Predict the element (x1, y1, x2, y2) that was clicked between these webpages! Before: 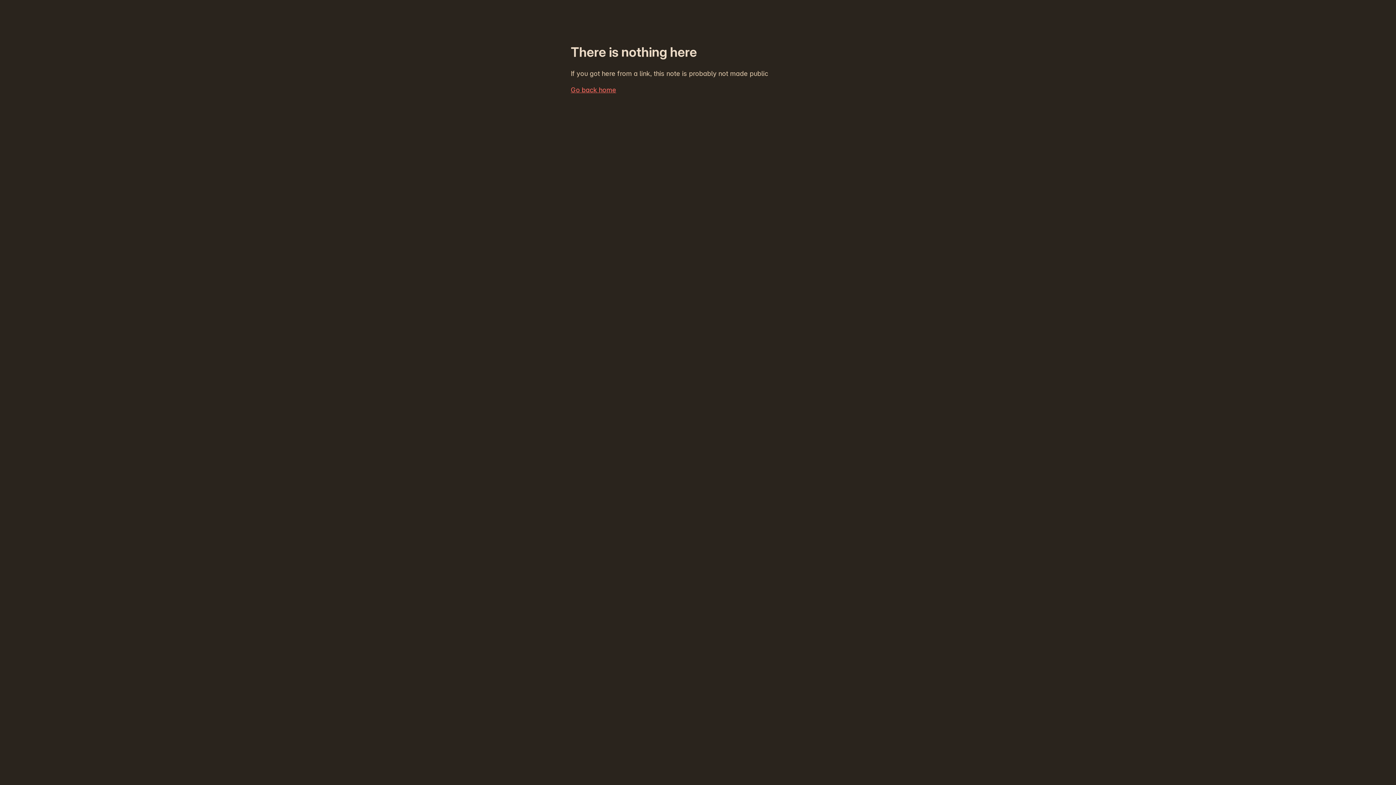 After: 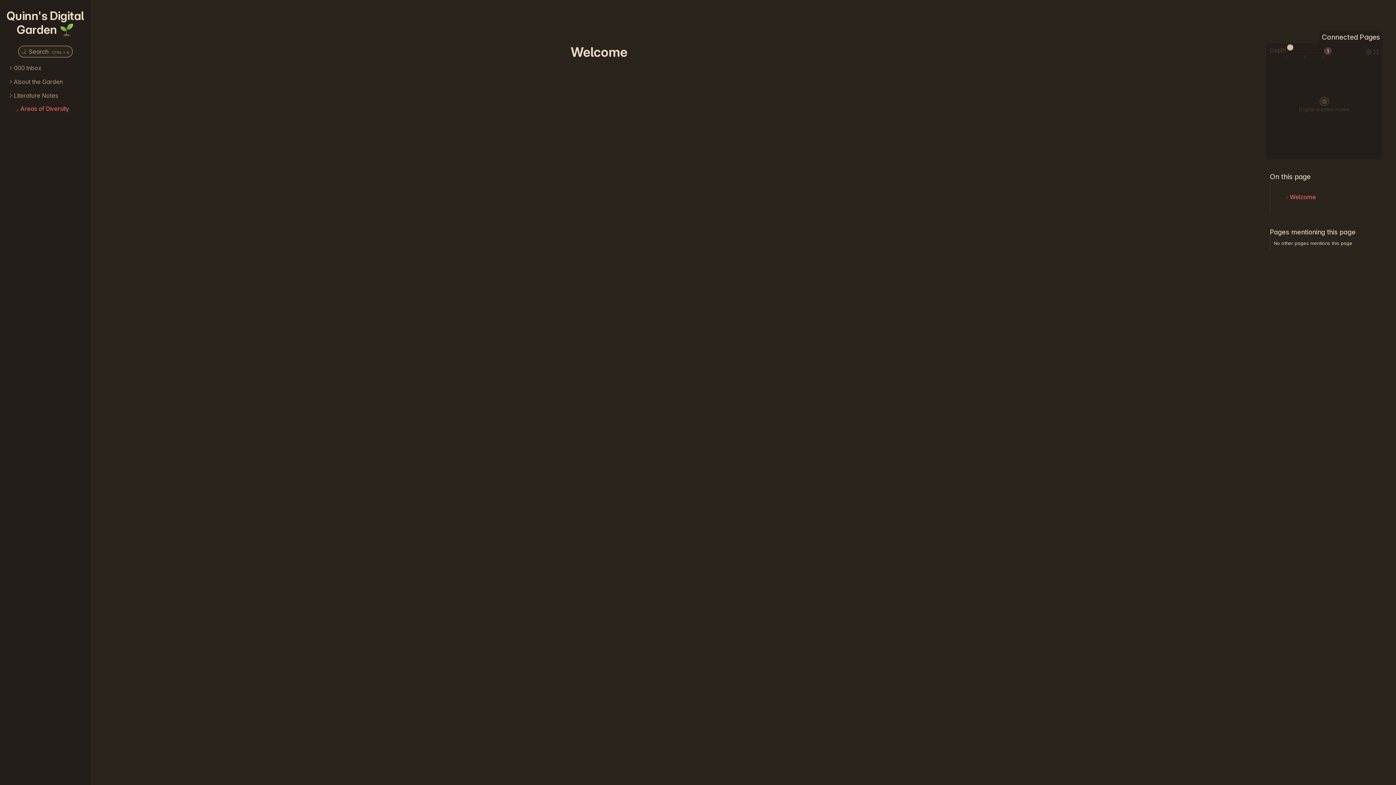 Action: label: Go back home bbox: (570, 86, 616, 93)